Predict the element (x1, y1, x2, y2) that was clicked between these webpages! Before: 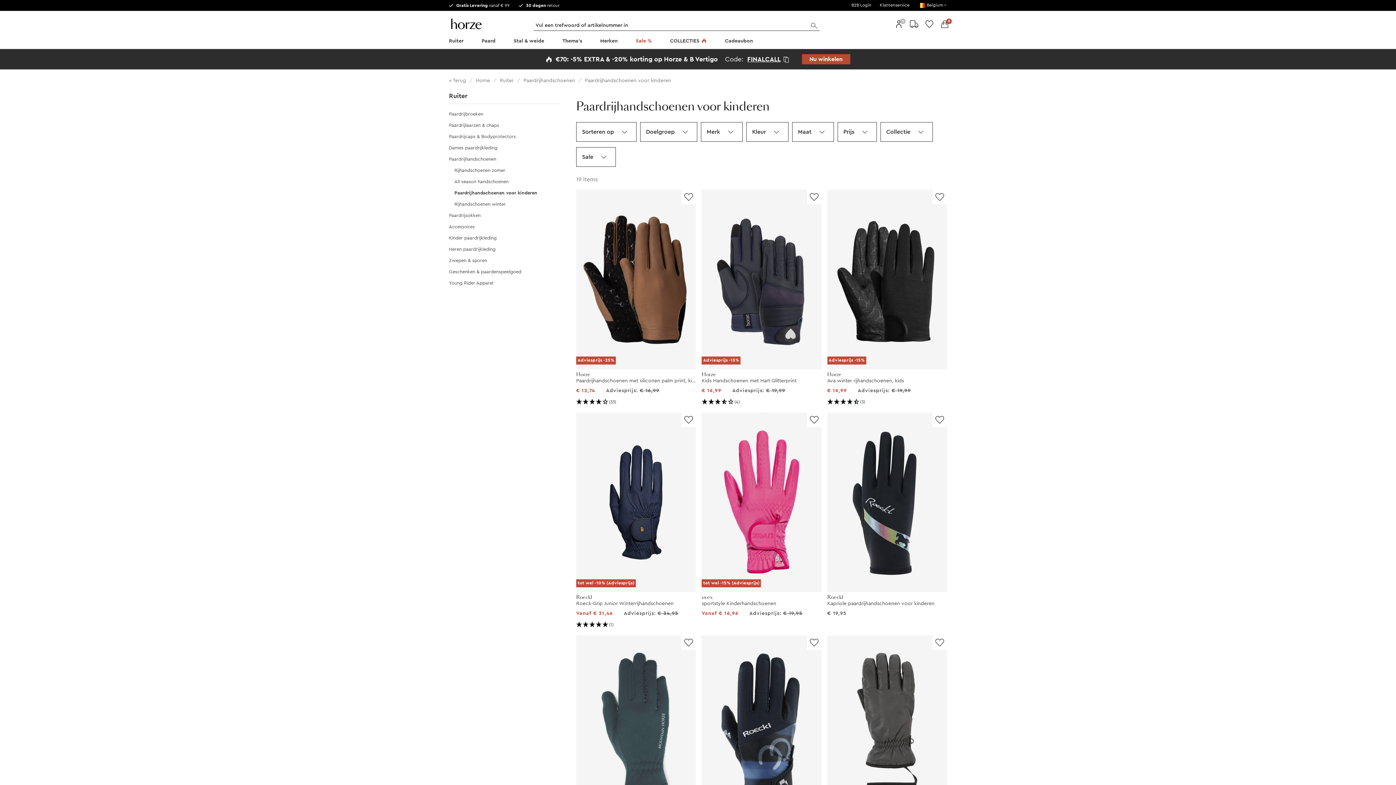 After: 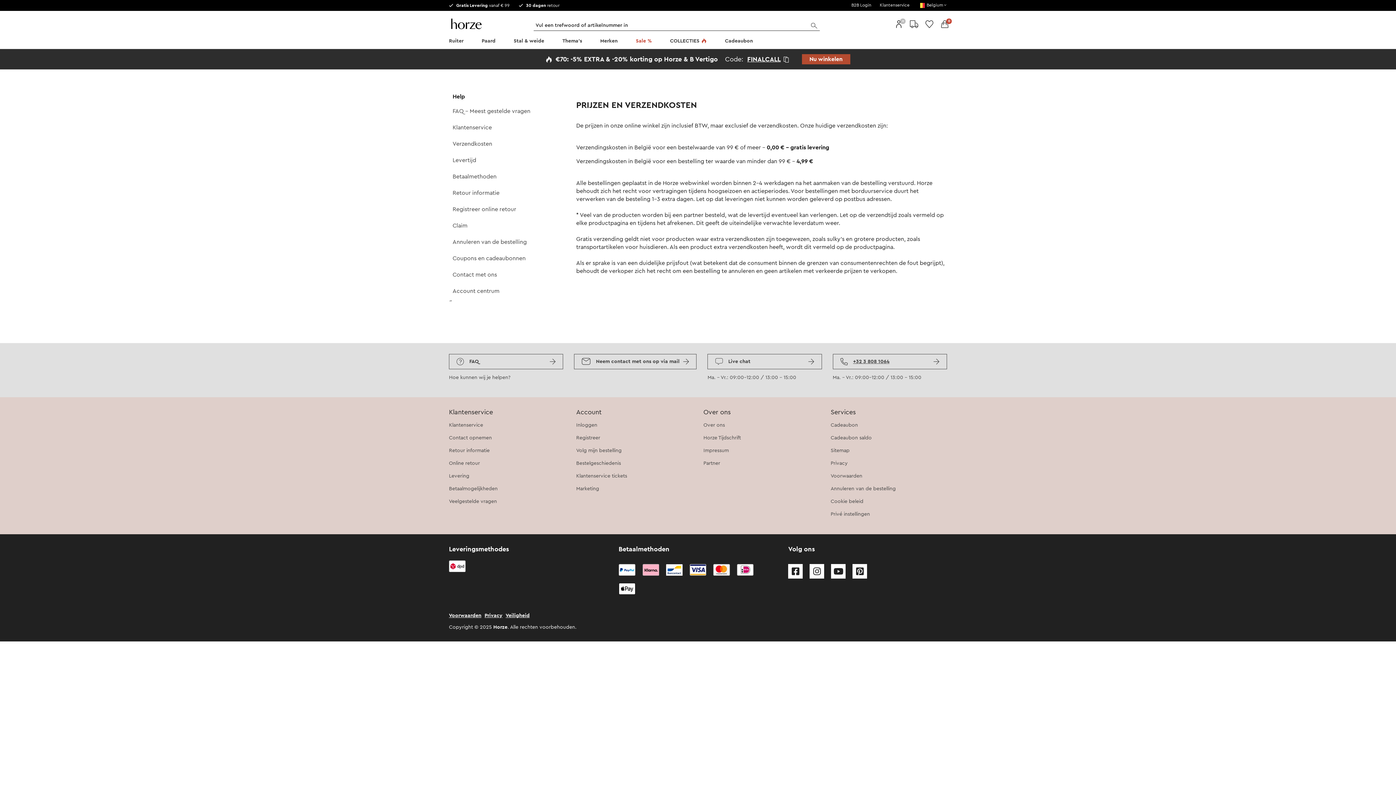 Action: bbox: (449, 3, 511, 7) label:  Gratis Levering vanaf € 99